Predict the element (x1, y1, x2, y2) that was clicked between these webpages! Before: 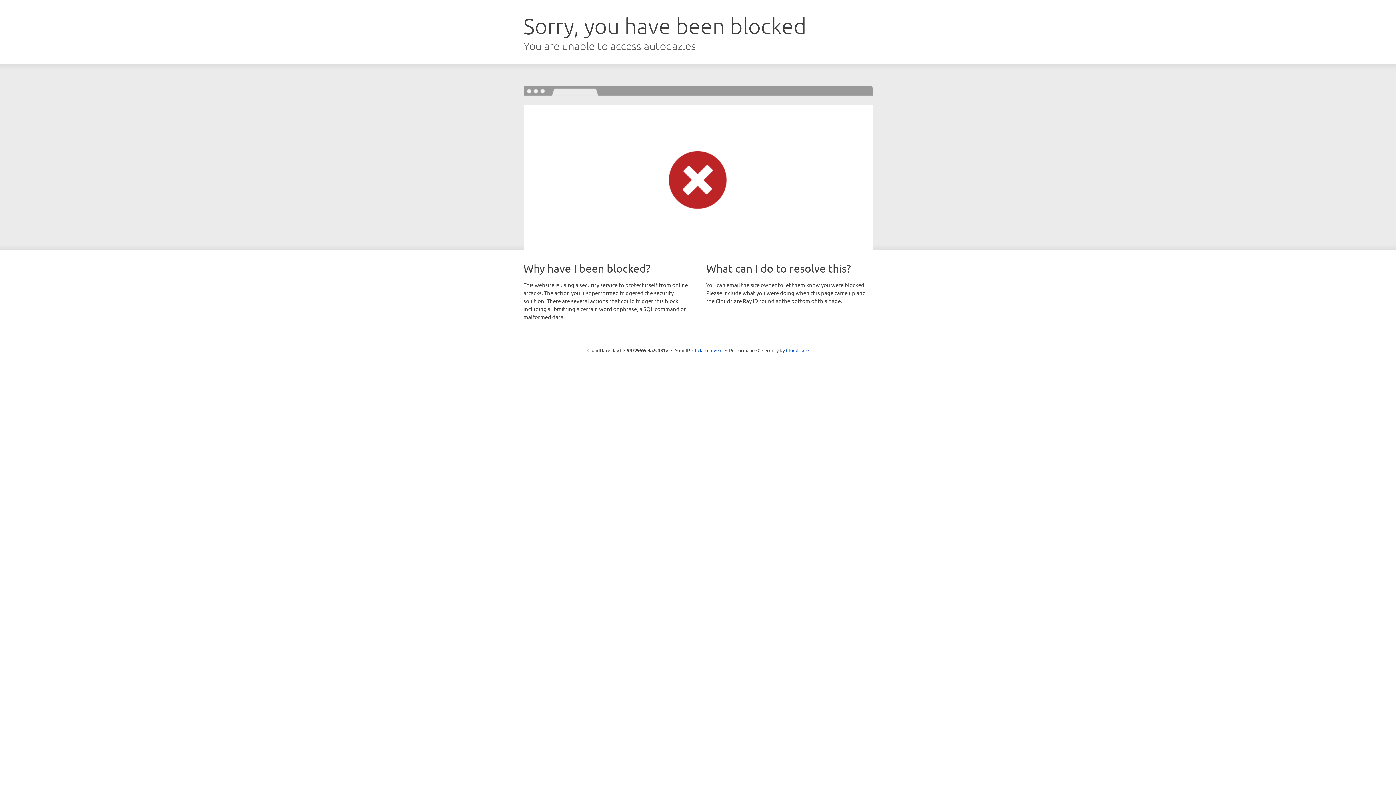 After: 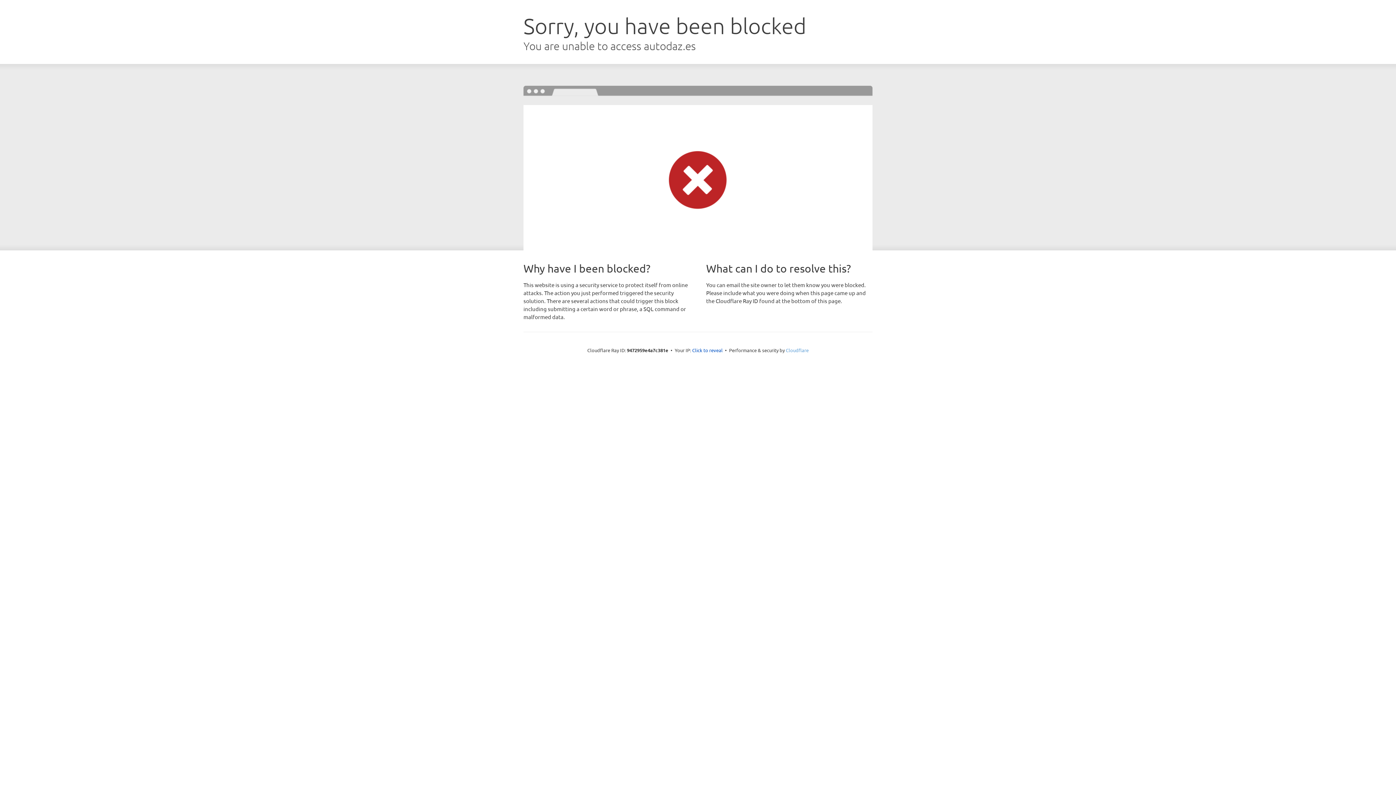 Action: bbox: (786, 347, 808, 353) label: Cloudflare